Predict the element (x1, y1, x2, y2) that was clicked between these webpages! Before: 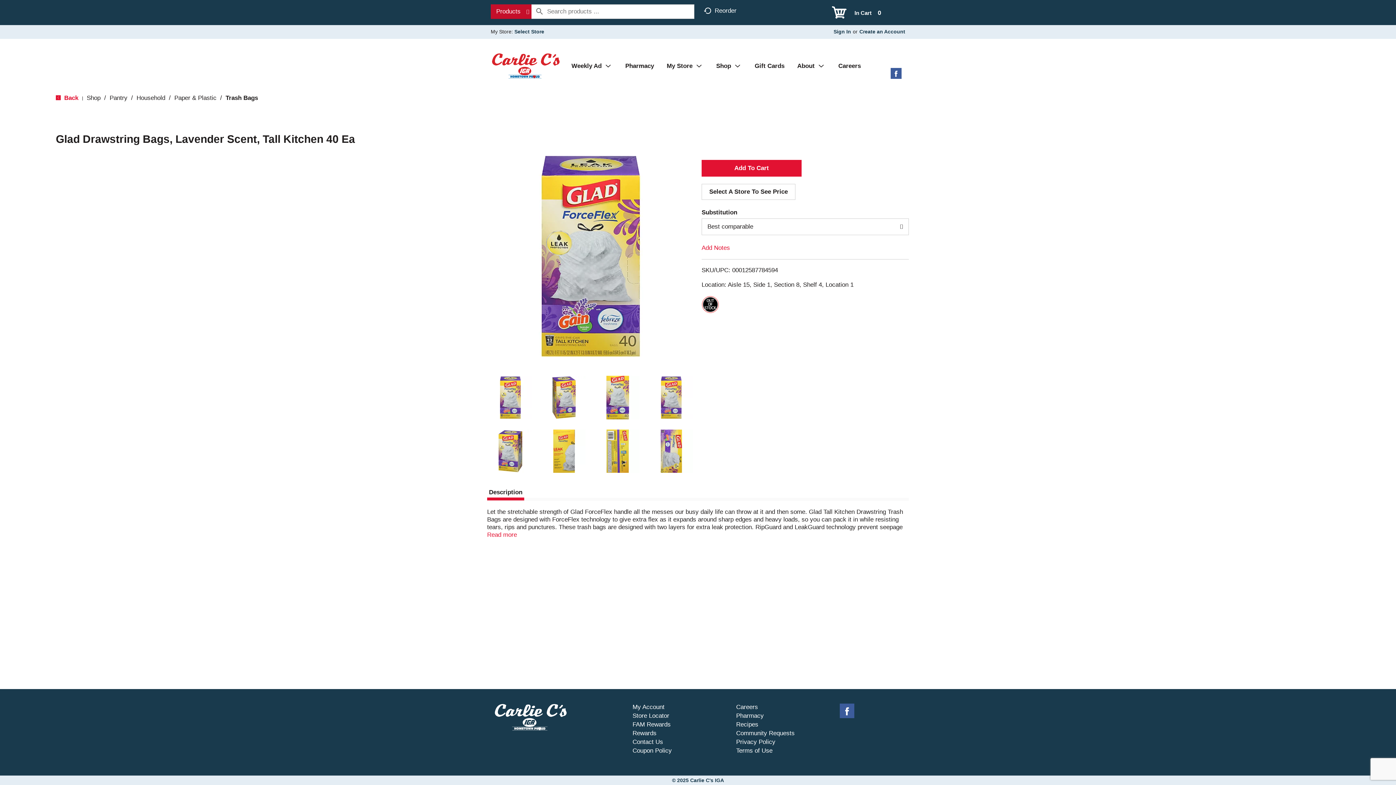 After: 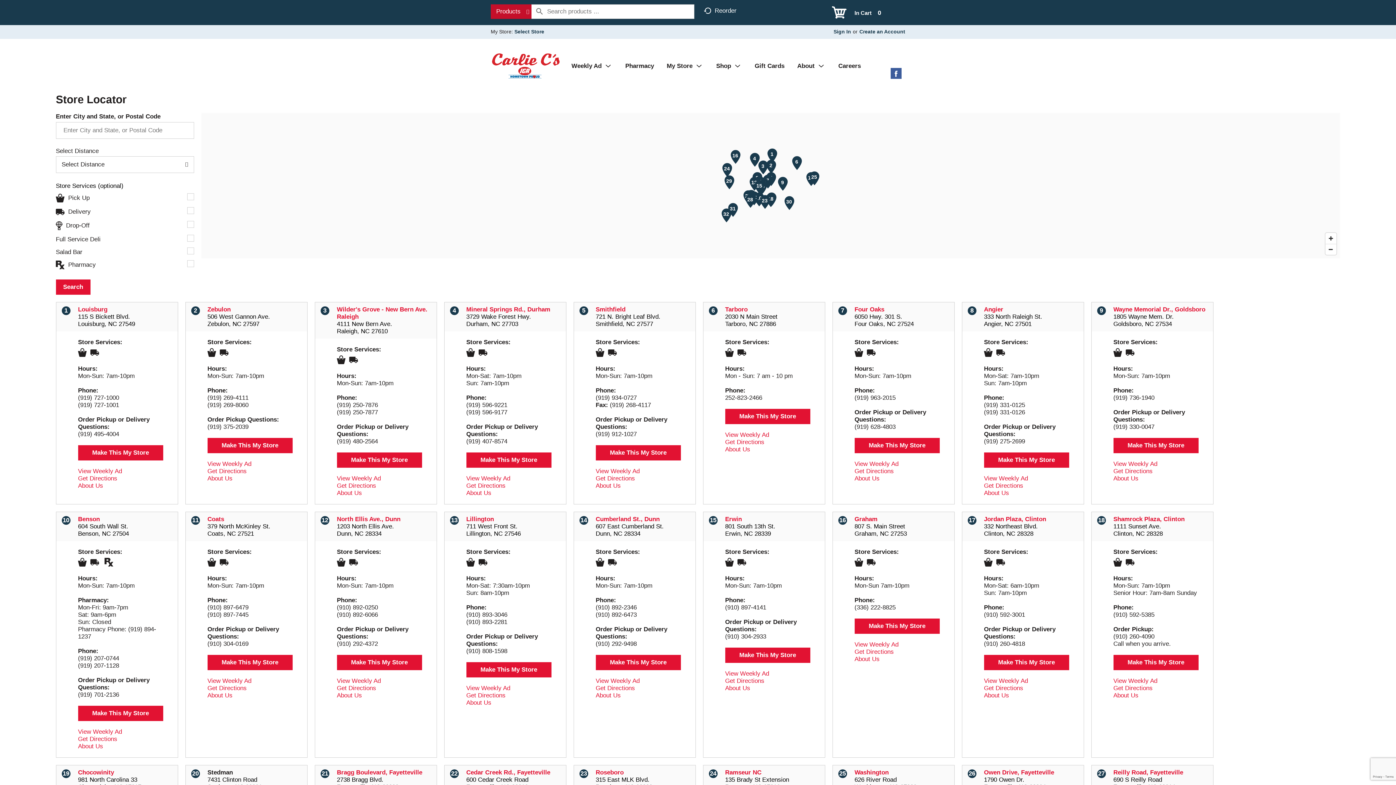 Action: label: Store Locator bbox: (632, 712, 669, 719)